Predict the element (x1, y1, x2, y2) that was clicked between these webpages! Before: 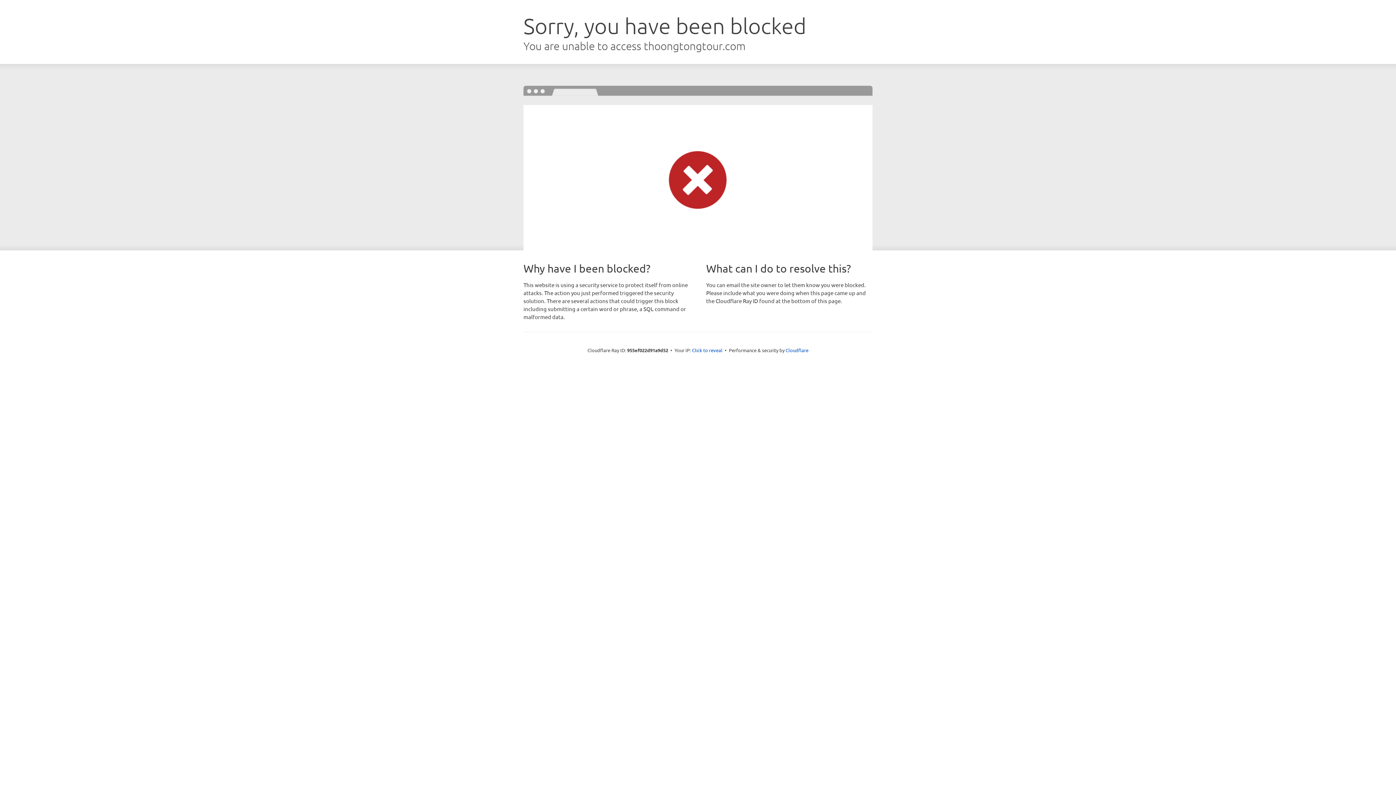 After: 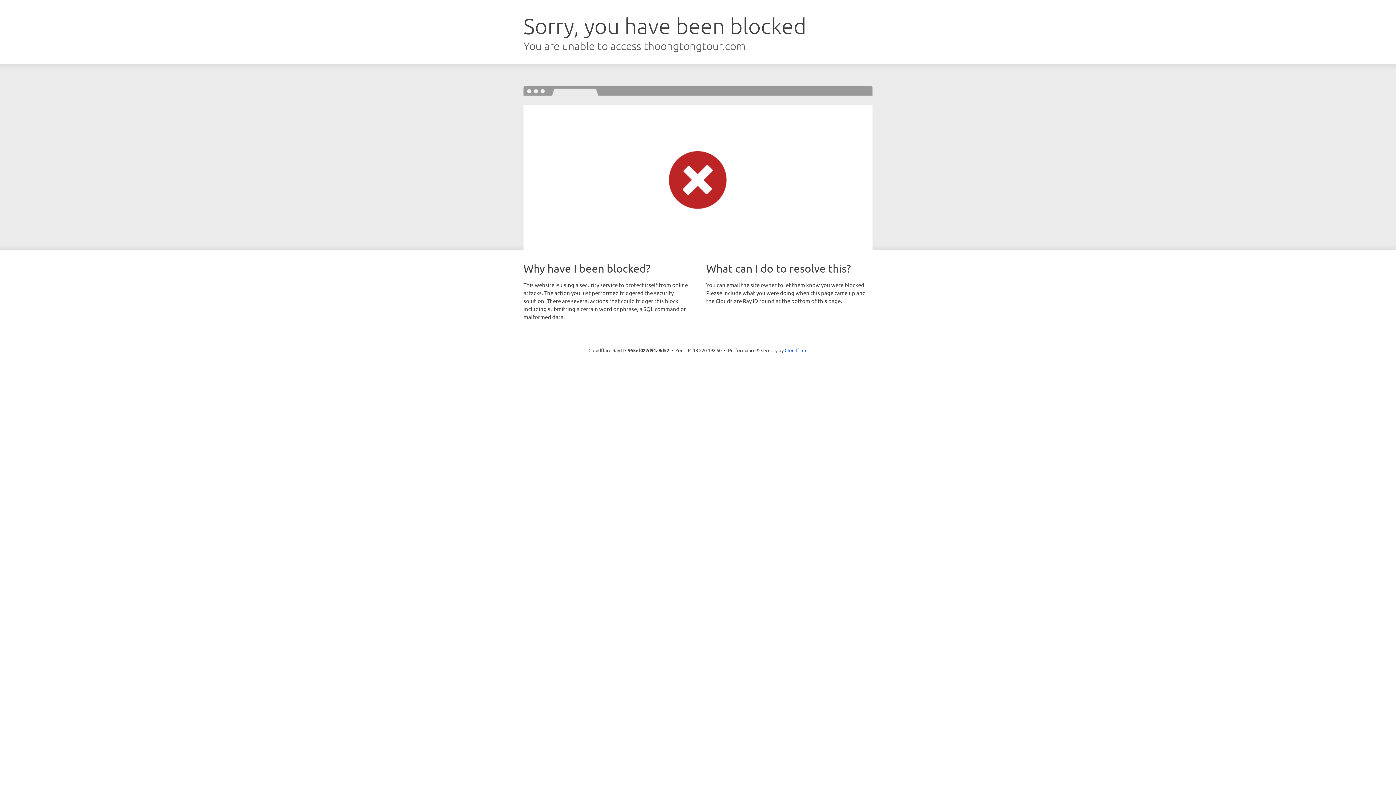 Action: label: Click to reveal bbox: (692, 346, 722, 353)